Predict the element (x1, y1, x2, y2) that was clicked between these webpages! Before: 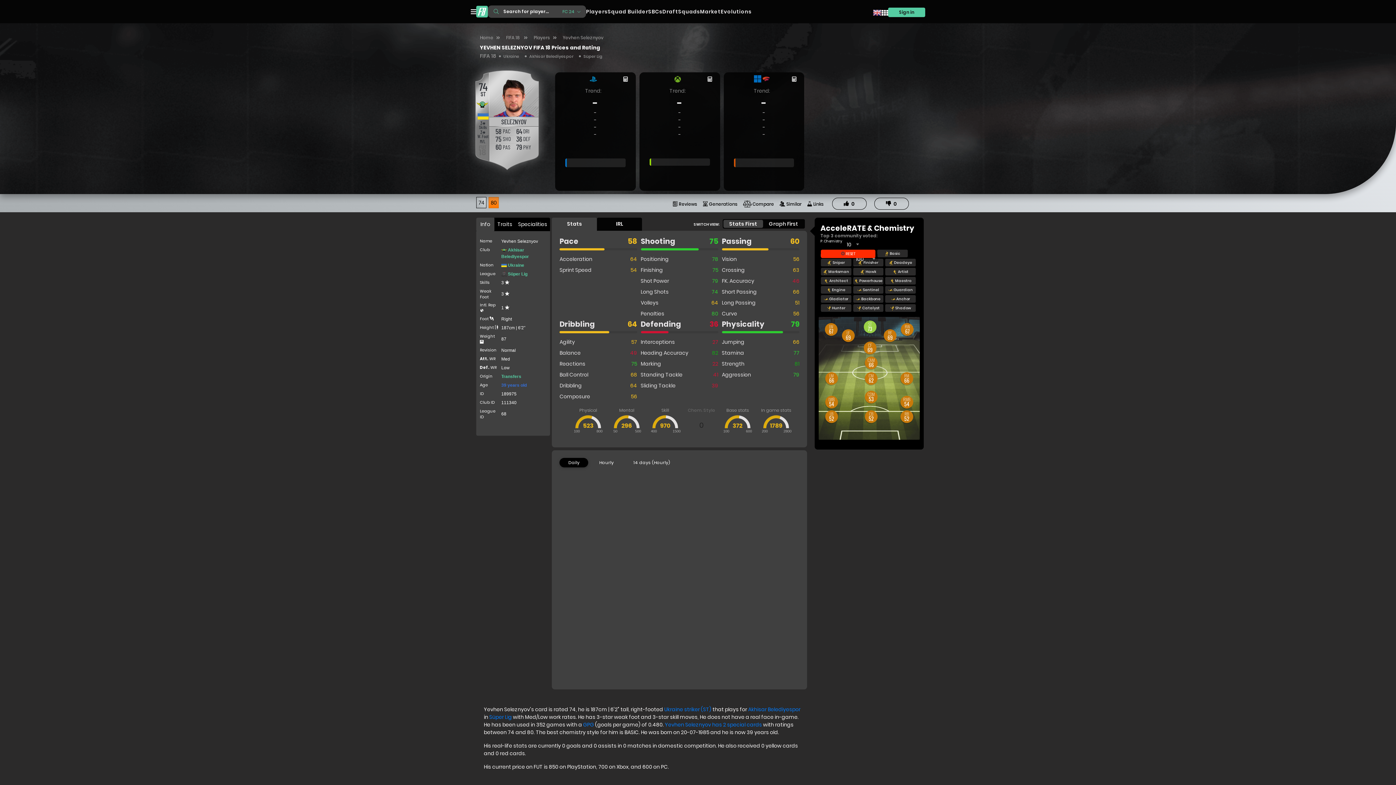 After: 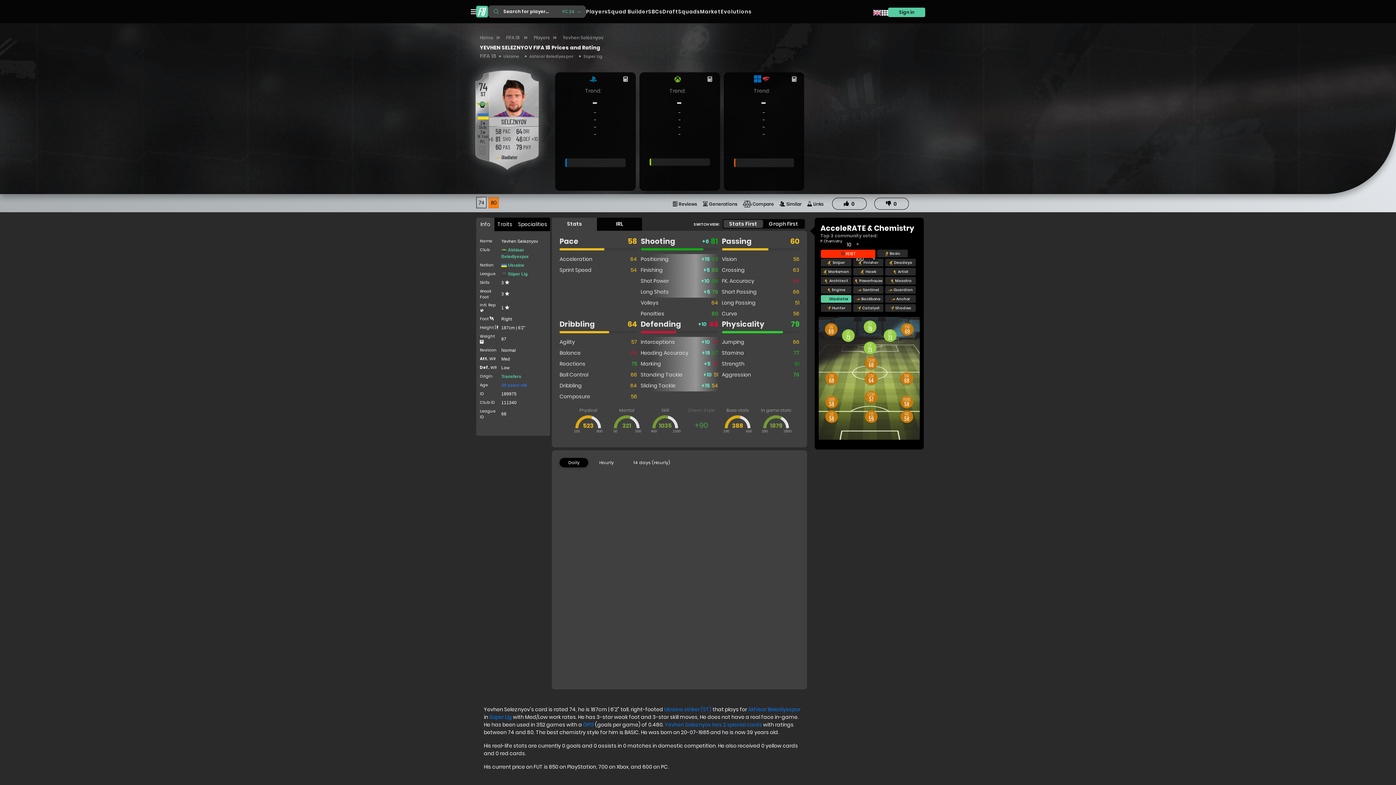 Action: label:  Gladiator bbox: (823, 295, 849, 303)